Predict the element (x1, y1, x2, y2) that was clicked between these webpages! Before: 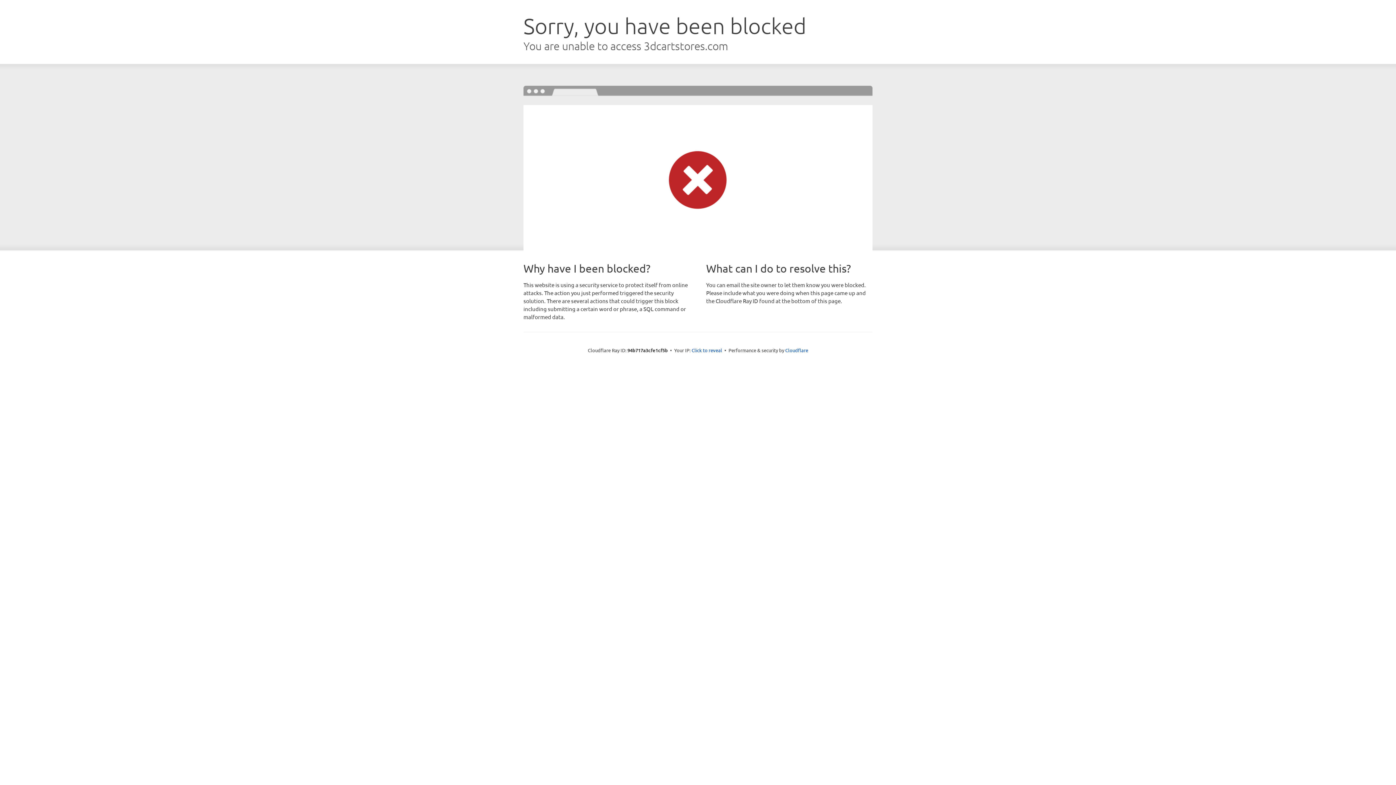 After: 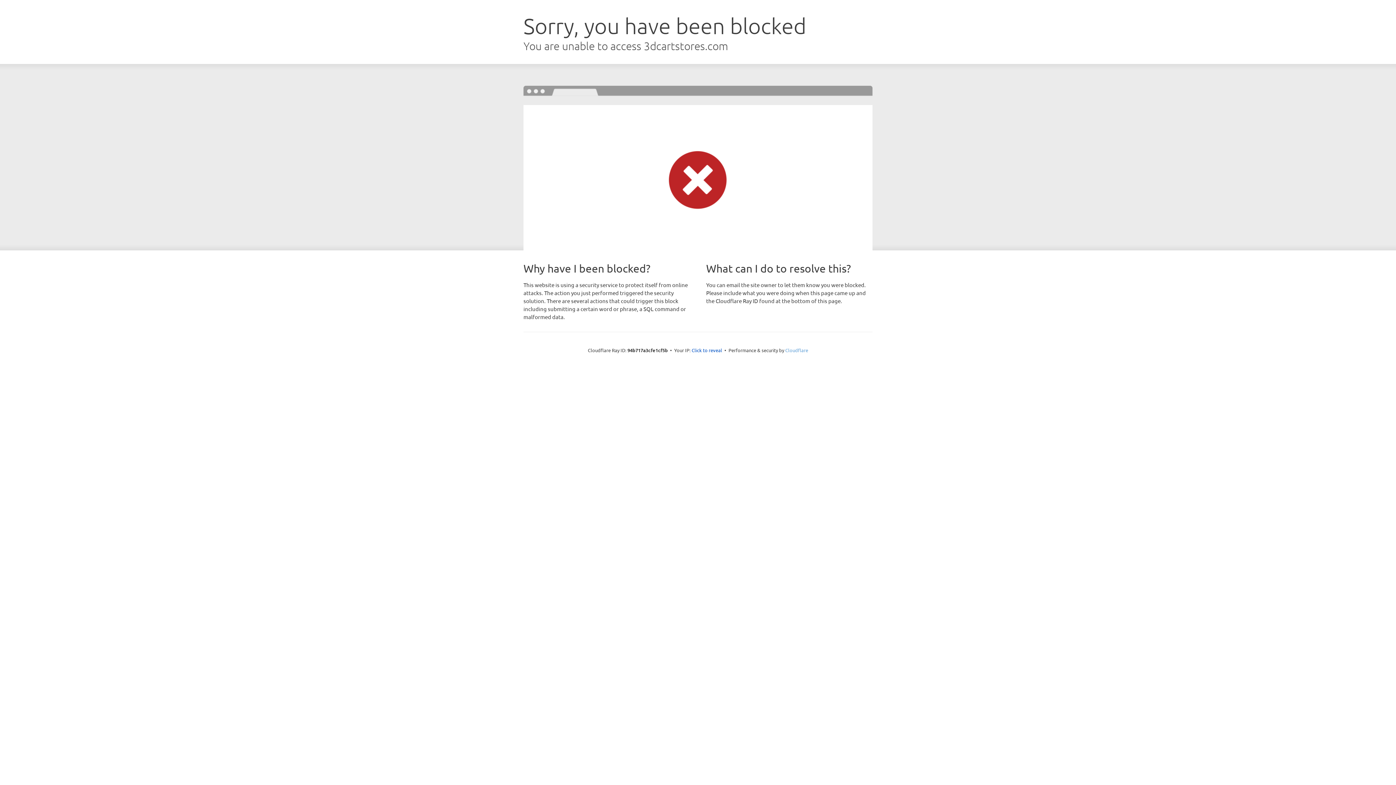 Action: bbox: (785, 347, 808, 353) label: Cloudflare